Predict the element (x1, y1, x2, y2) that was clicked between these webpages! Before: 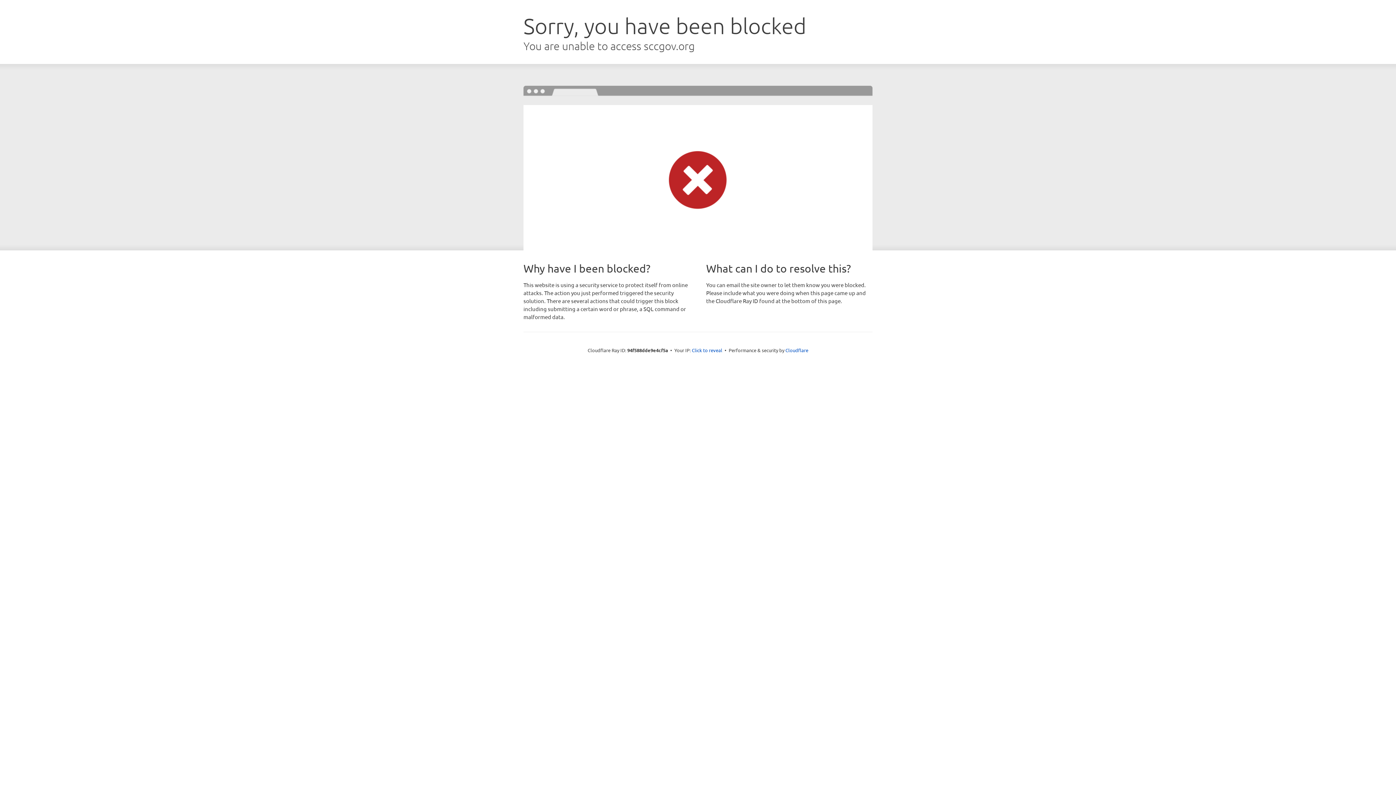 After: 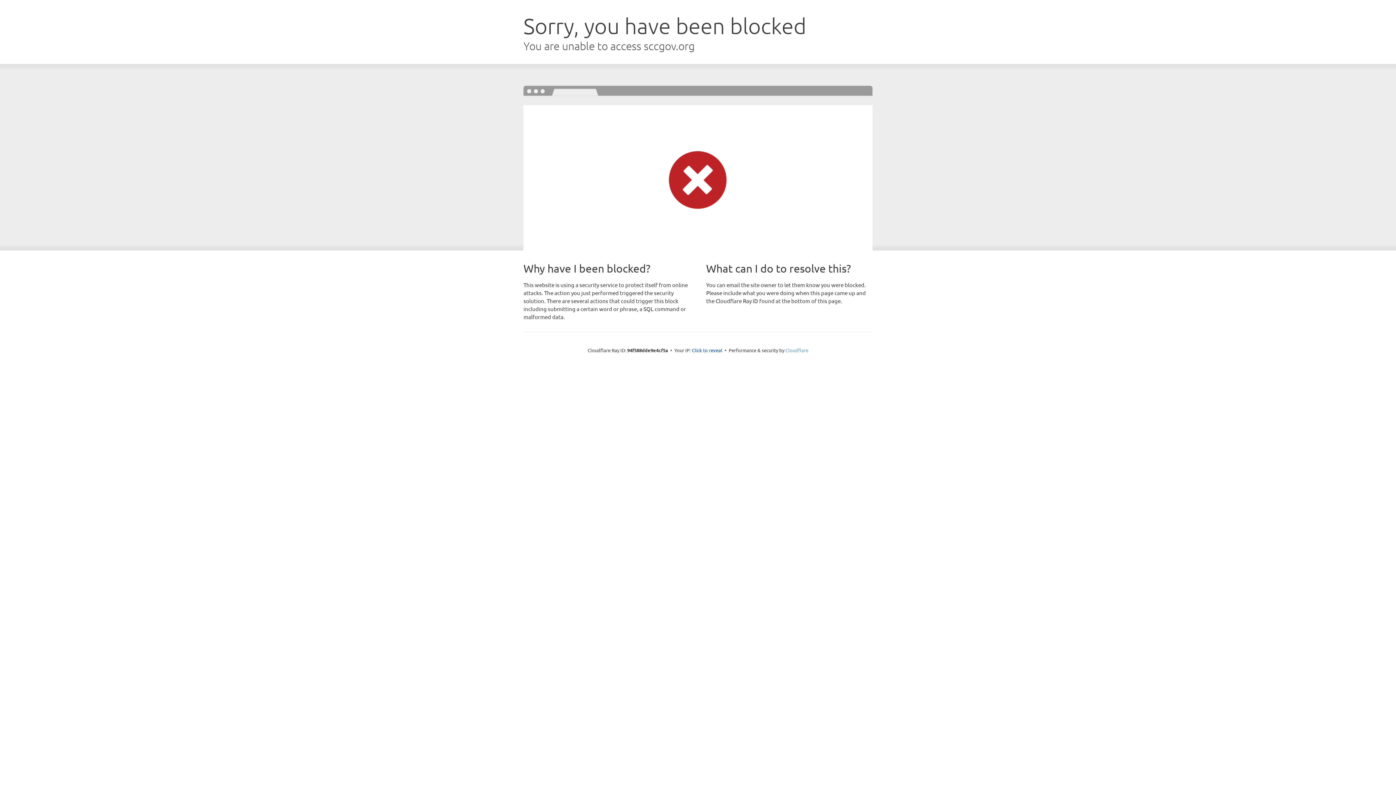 Action: bbox: (785, 347, 808, 353) label: Cloudflare